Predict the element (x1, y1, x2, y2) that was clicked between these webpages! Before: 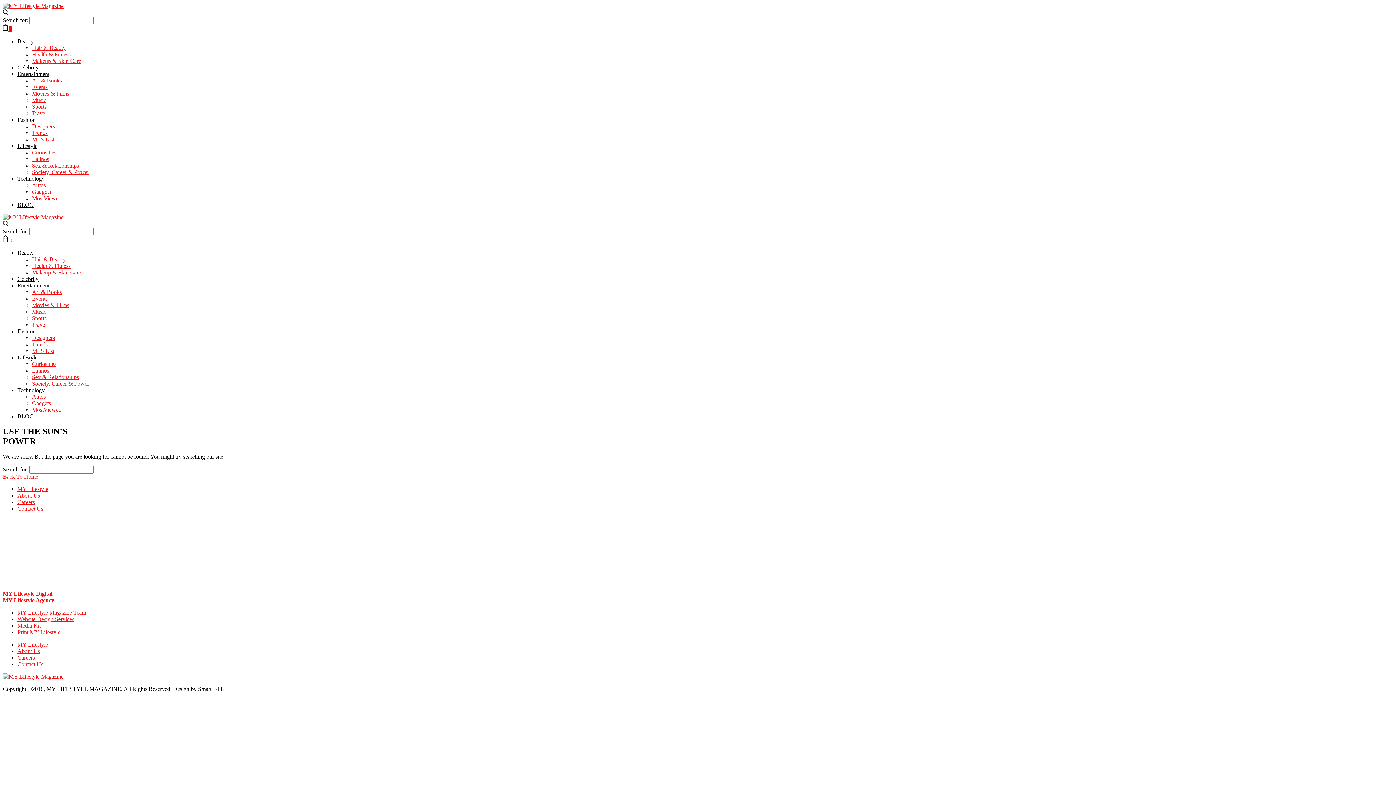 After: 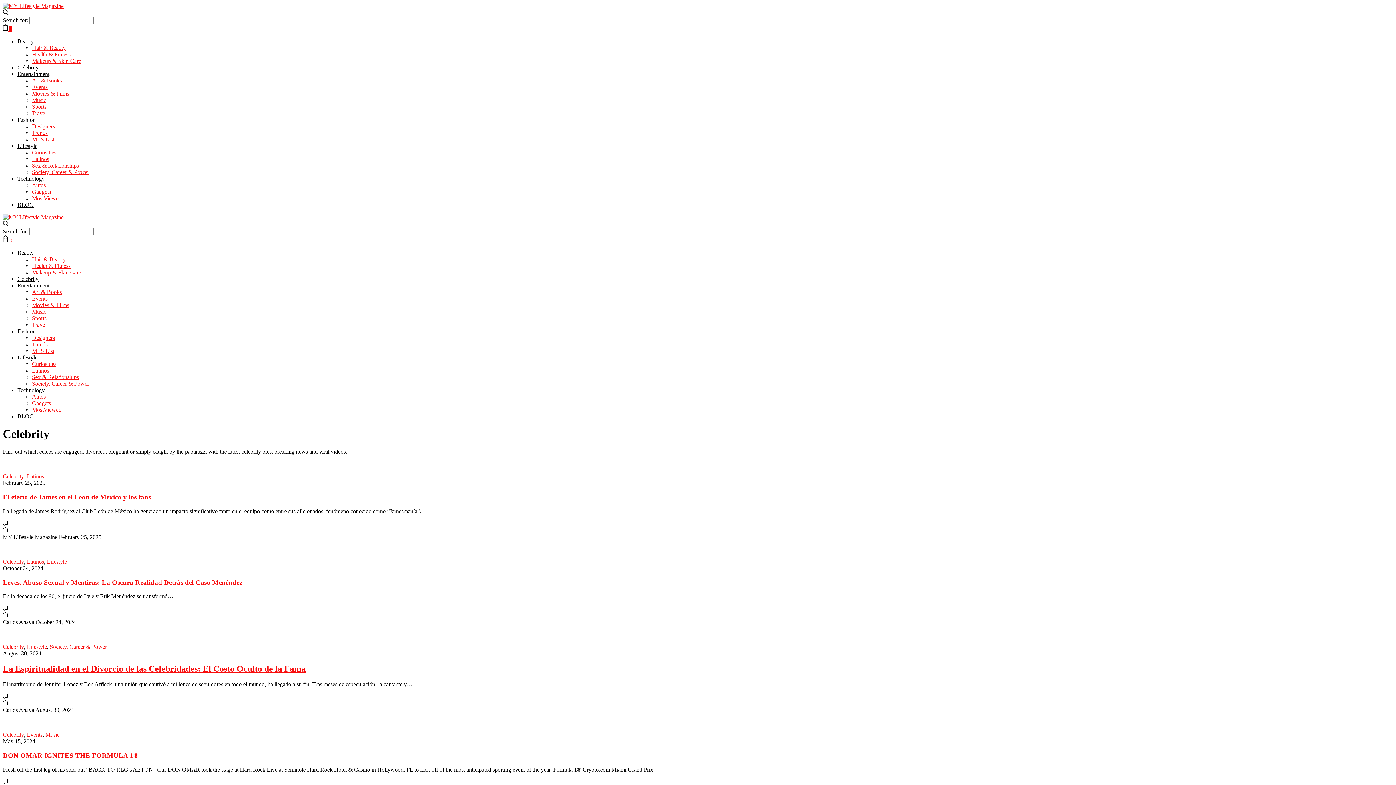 Action: label: Celebrity bbox: (17, 275, 38, 282)